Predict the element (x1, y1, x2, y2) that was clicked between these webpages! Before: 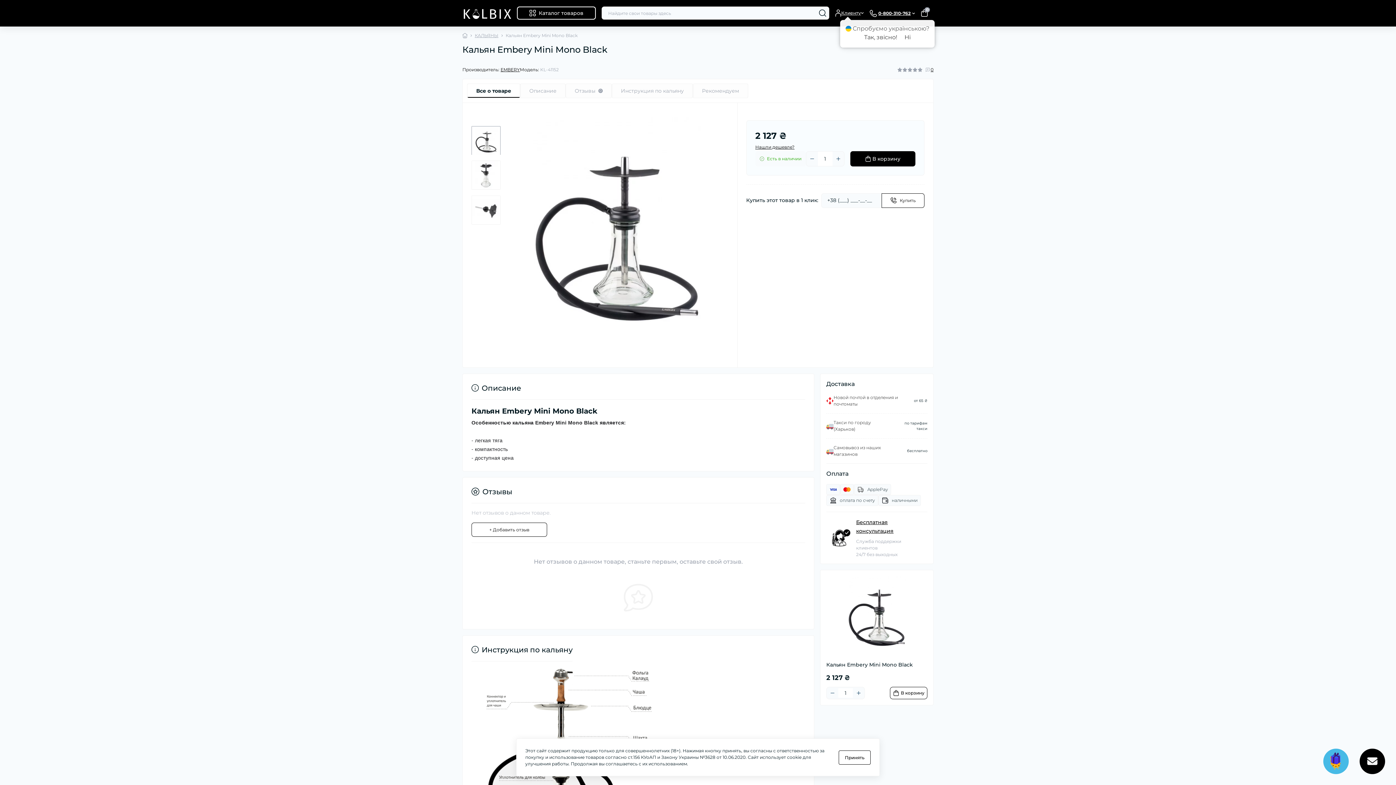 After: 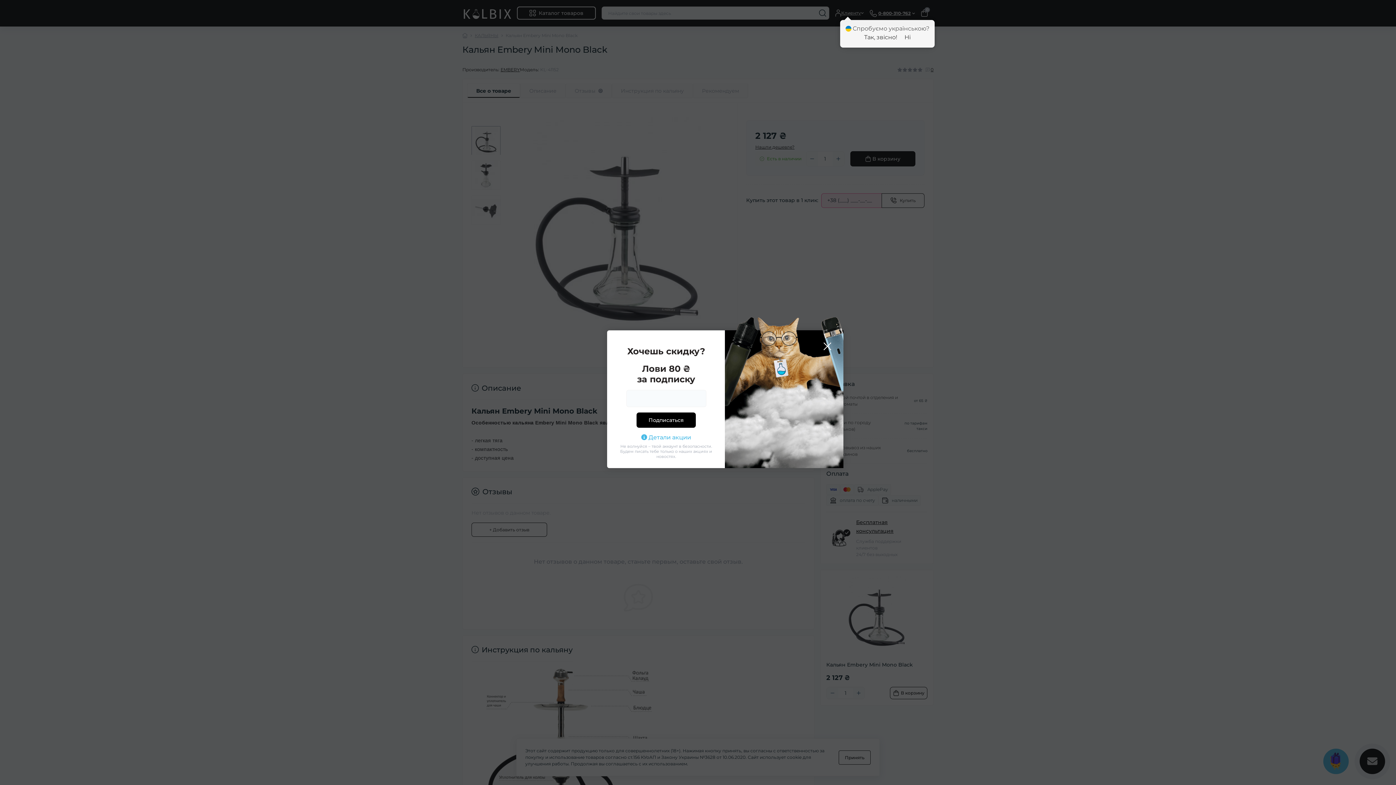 Action: bbox: (881, 193, 924, 207) label: Send